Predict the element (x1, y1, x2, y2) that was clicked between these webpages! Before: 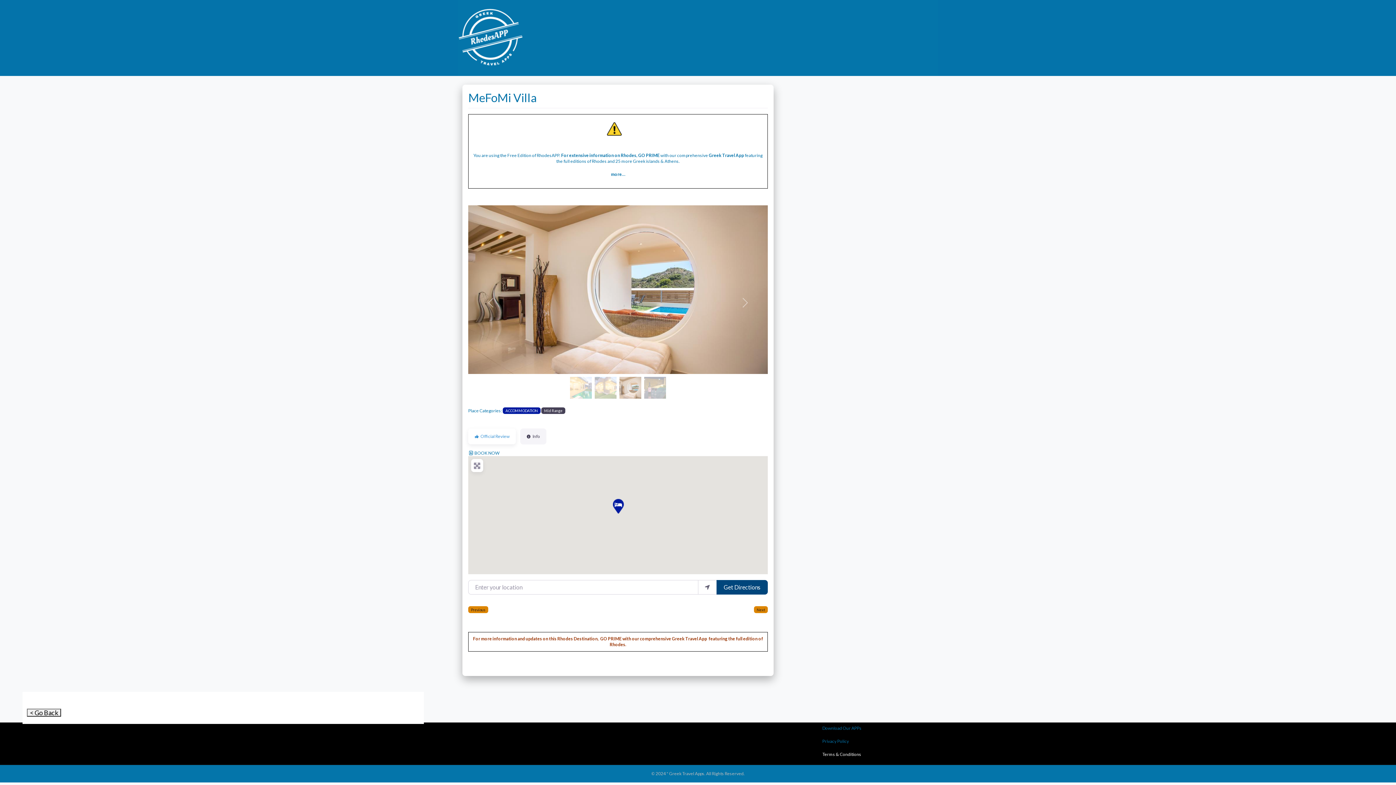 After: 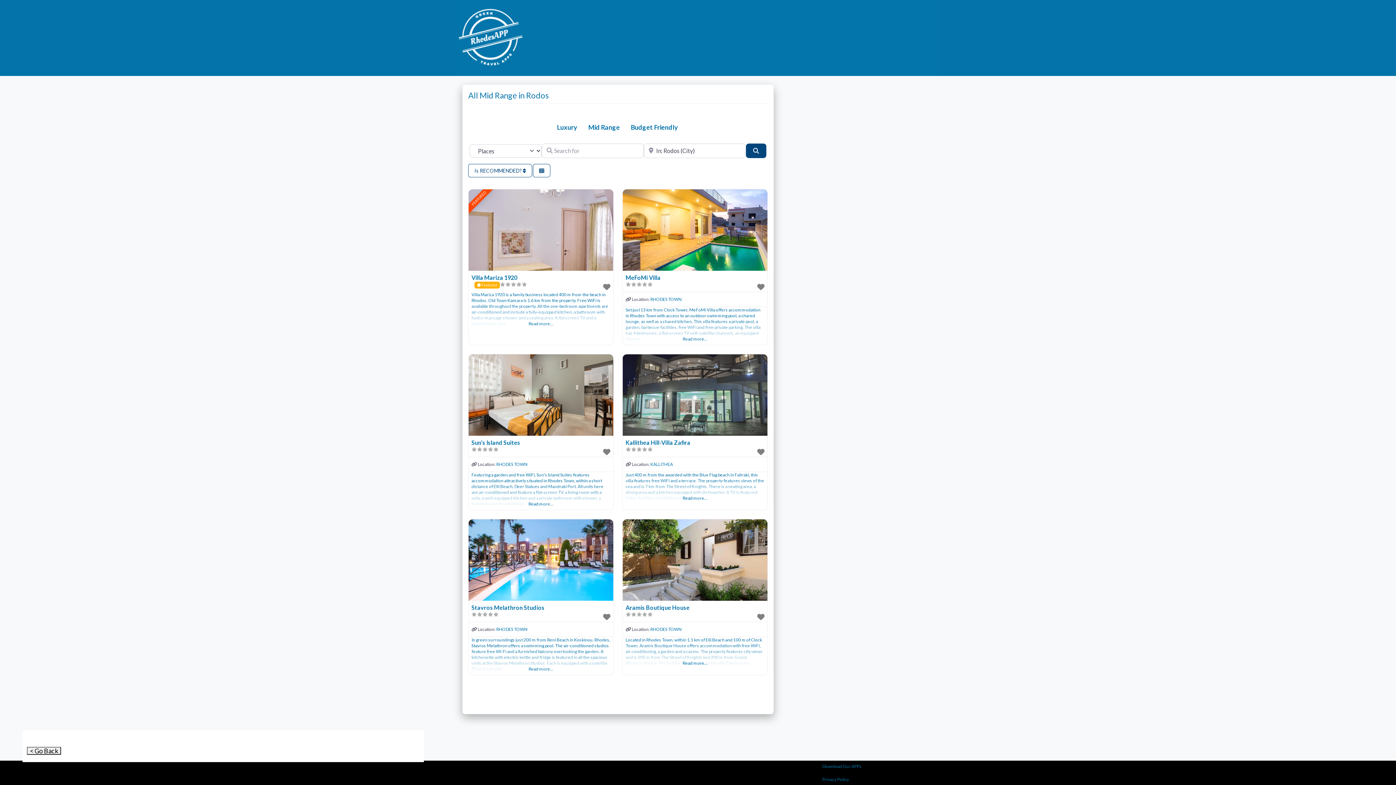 Action: label: Mid Range bbox: (541, 407, 565, 414)